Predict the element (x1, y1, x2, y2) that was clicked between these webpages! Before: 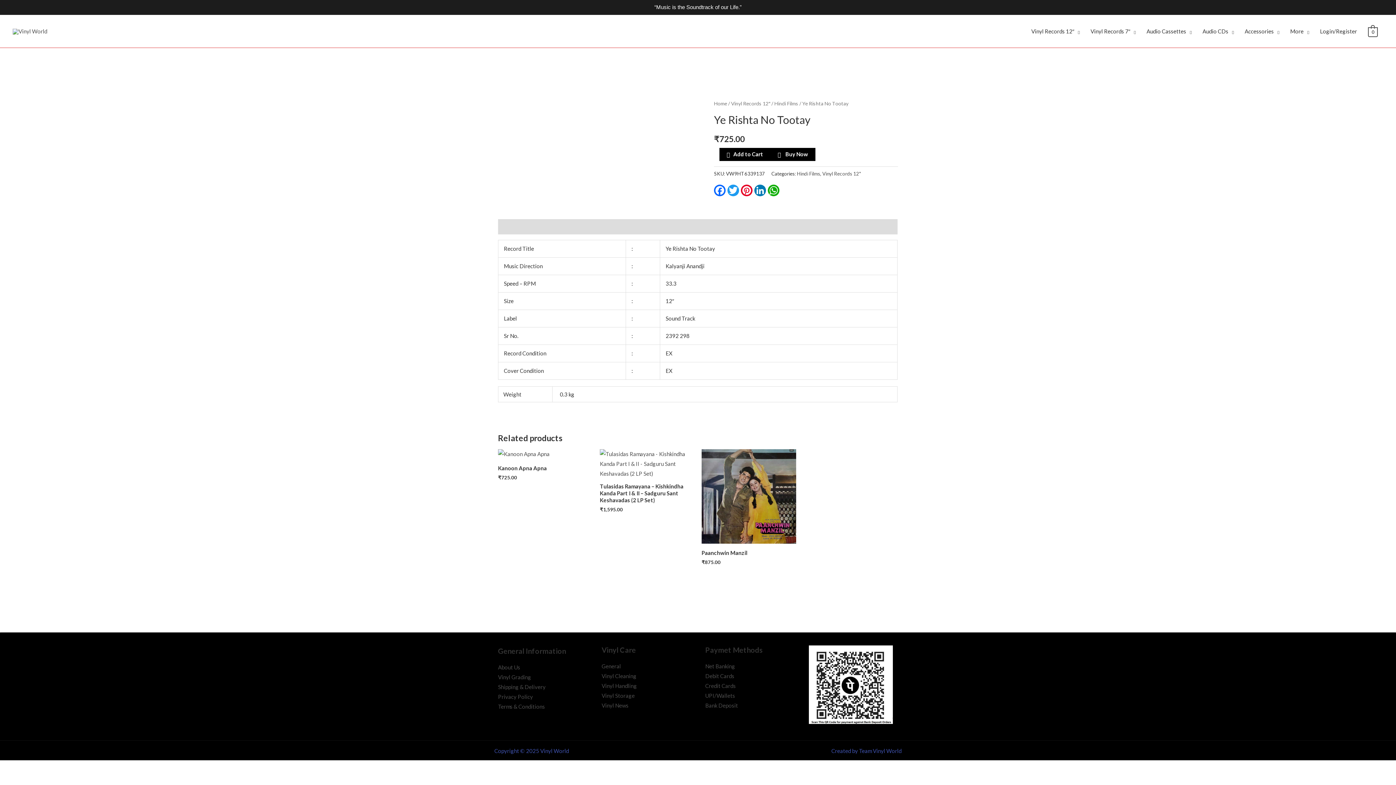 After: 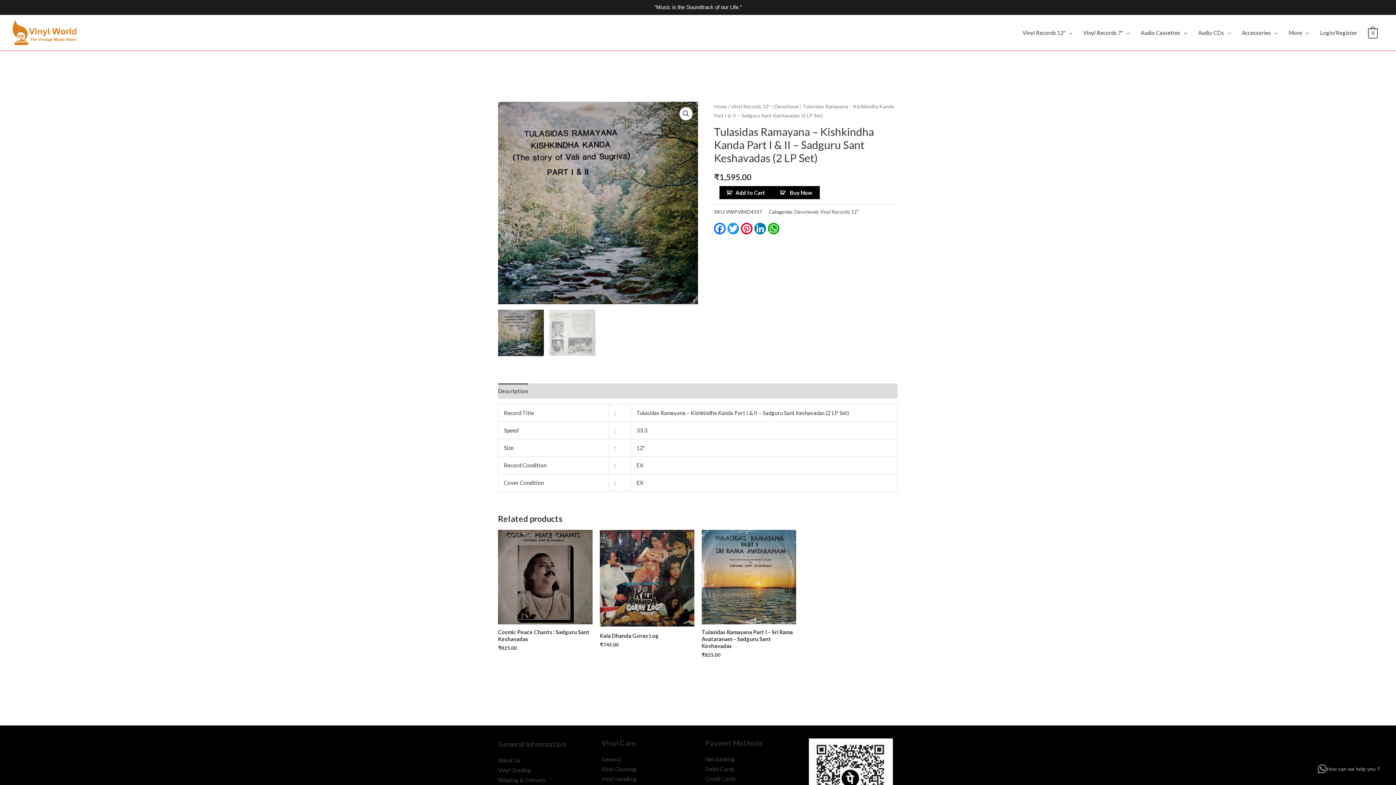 Action: bbox: (600, 483, 694, 506) label: Tulasidas Ramayana – Kishkindha Kanda Part I & II – Sadguru Sant Keshavadas (2 LP Set)